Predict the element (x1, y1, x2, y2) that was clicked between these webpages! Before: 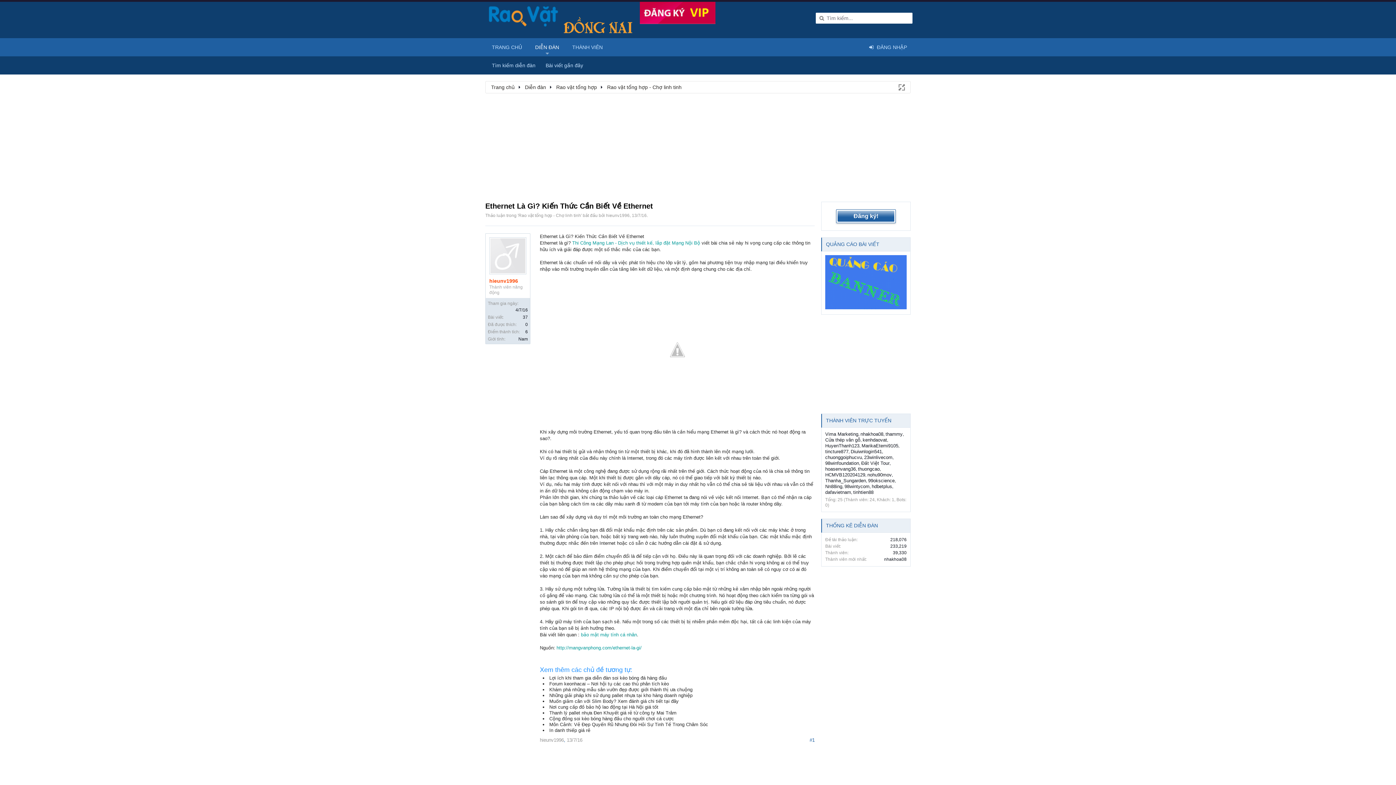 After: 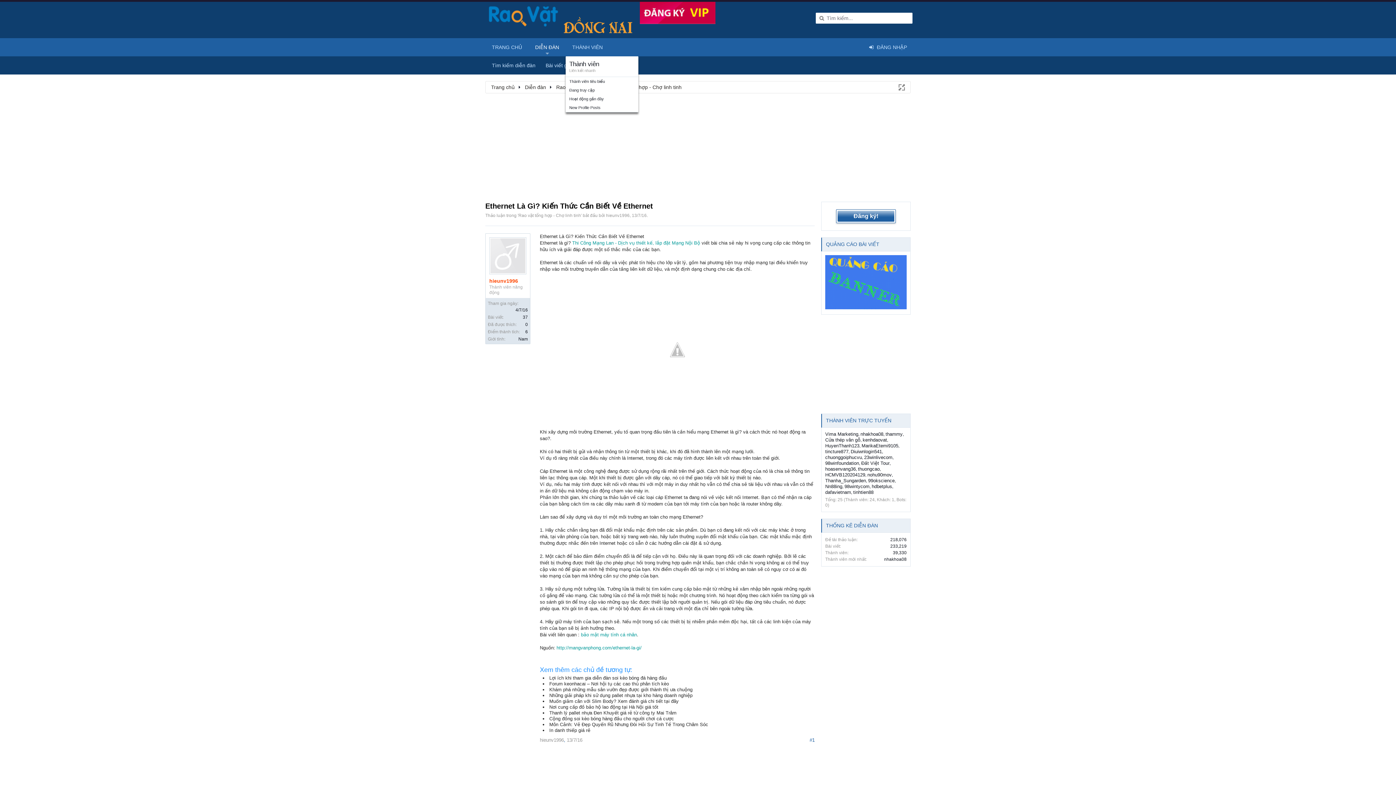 Action: bbox: (604, 38, 609, 56)